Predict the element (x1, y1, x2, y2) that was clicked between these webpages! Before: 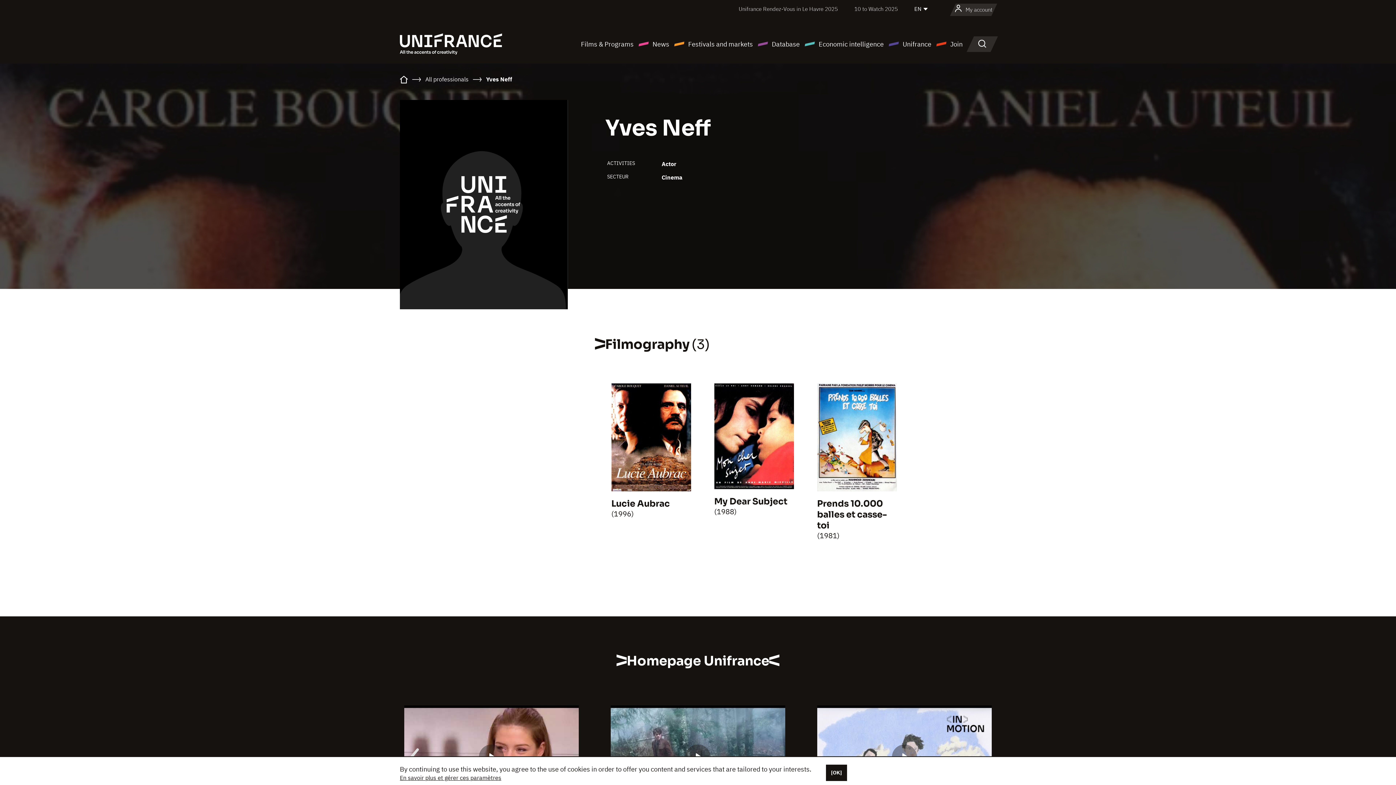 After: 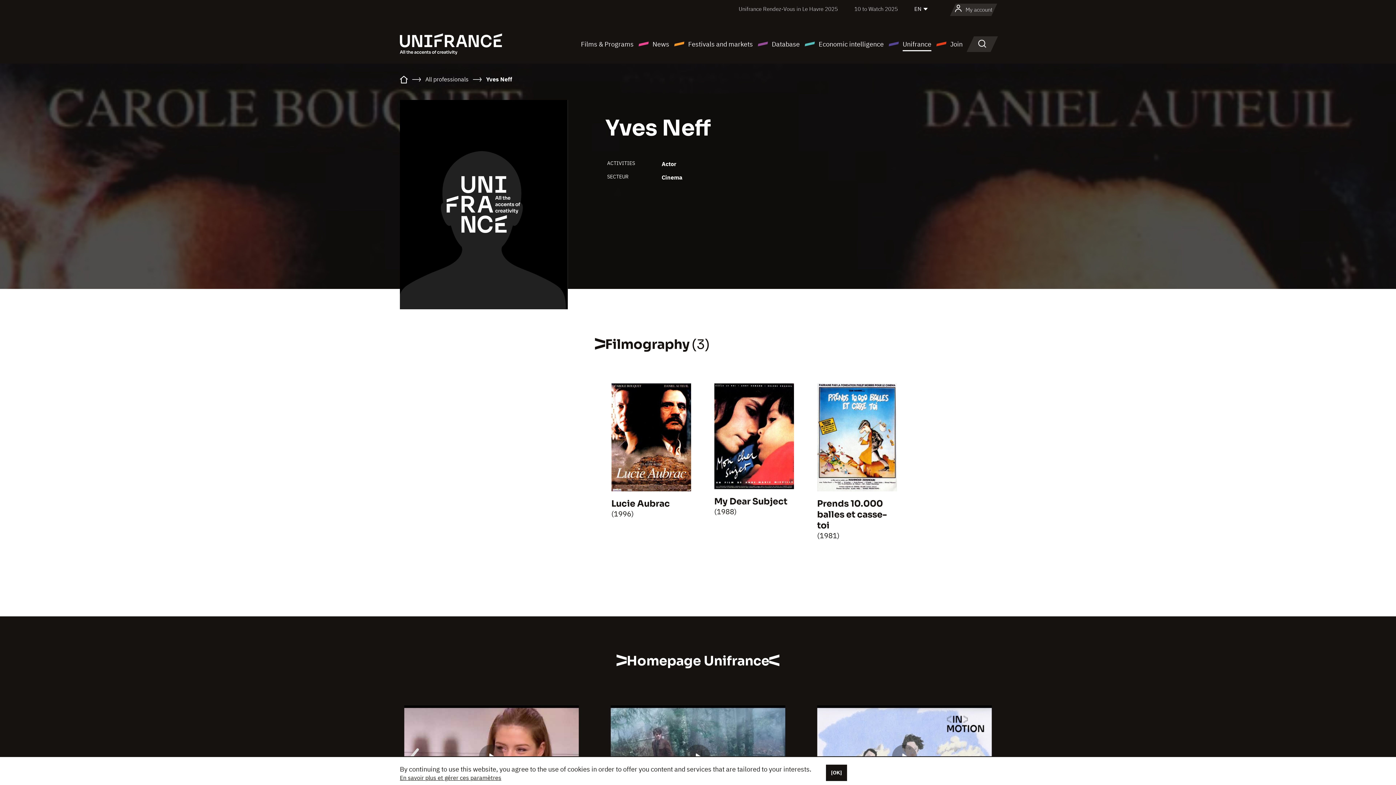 Action: label: Unifrance bbox: (888, 38, 931, 49)